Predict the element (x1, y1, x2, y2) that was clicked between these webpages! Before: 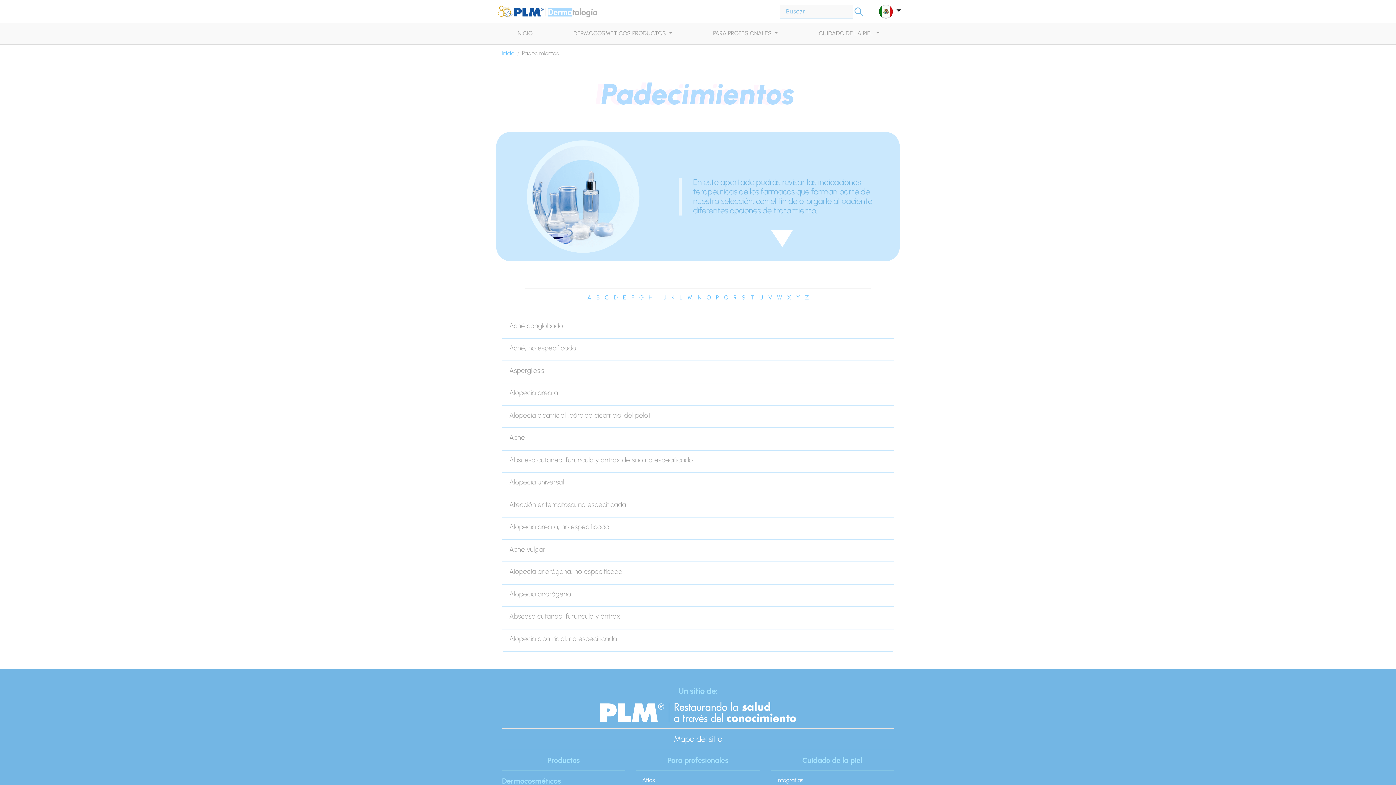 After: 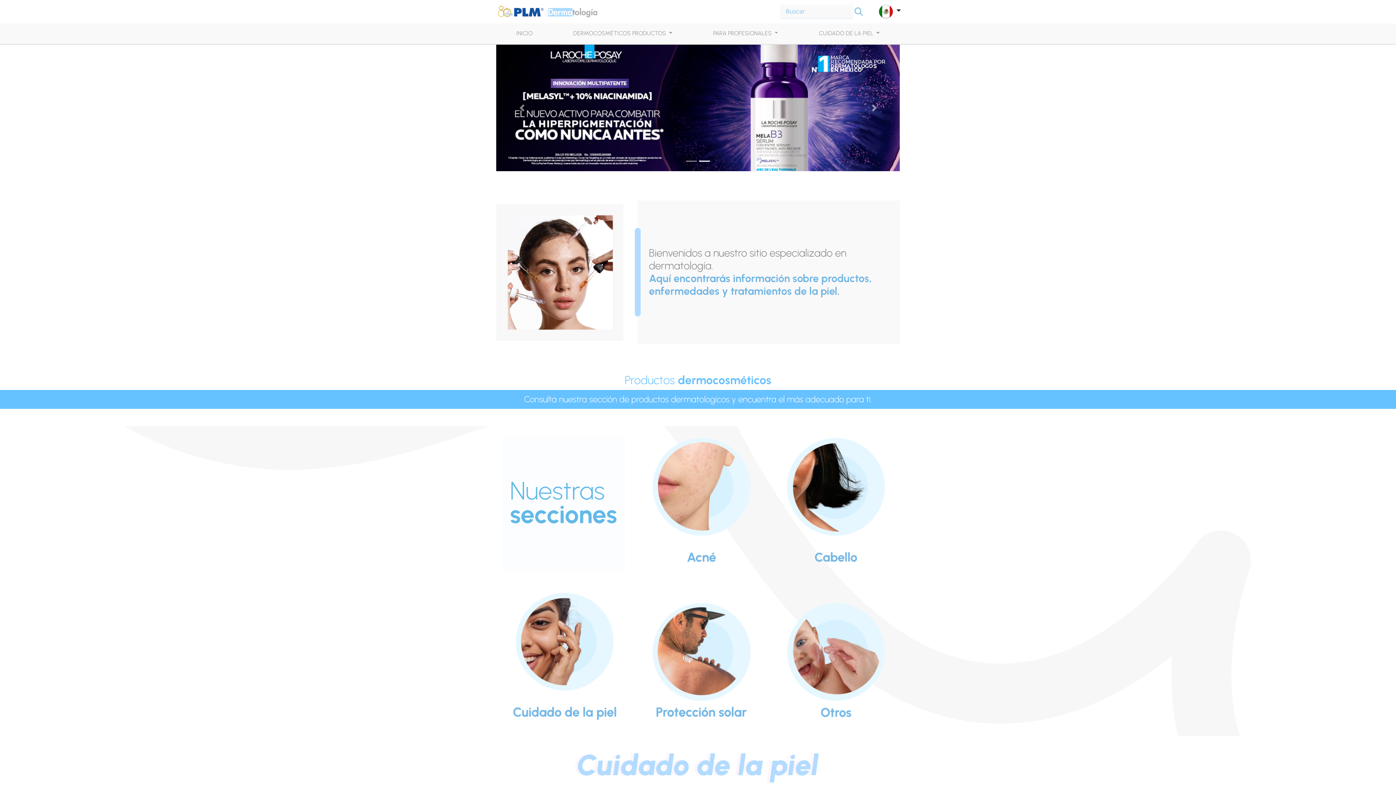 Action: bbox: (496, 4, 597, 18)